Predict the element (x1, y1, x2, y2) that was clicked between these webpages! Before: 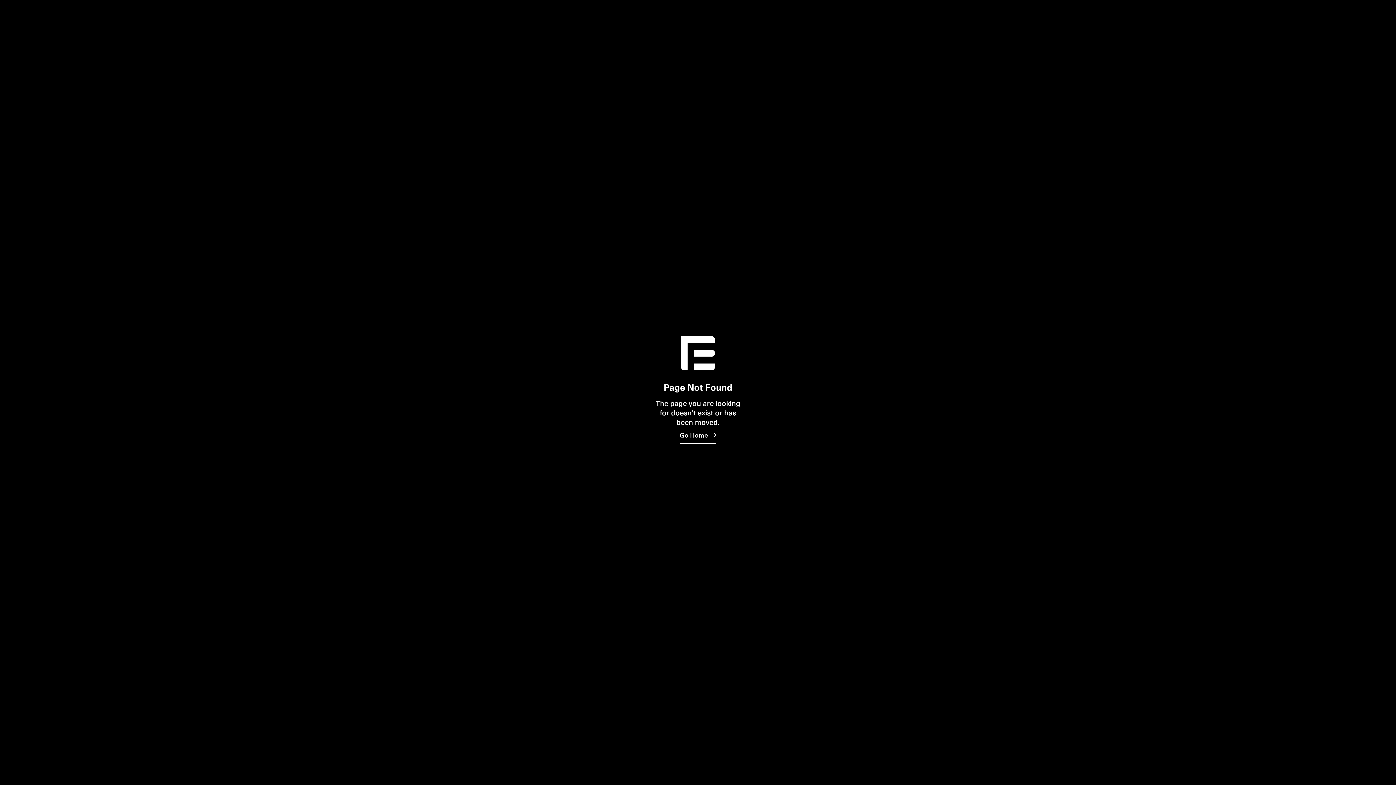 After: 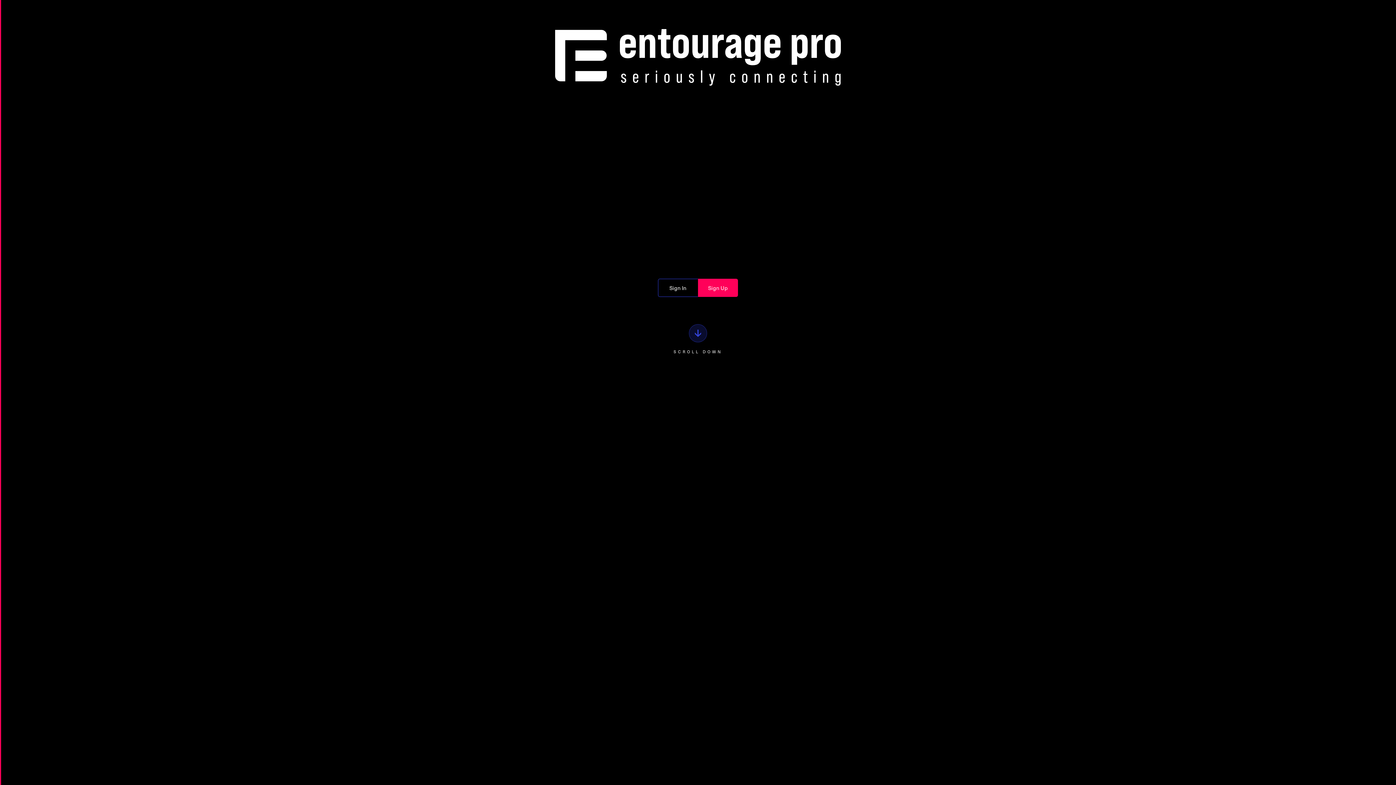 Action: label: Go Home bbox: (679, 426, 716, 443)